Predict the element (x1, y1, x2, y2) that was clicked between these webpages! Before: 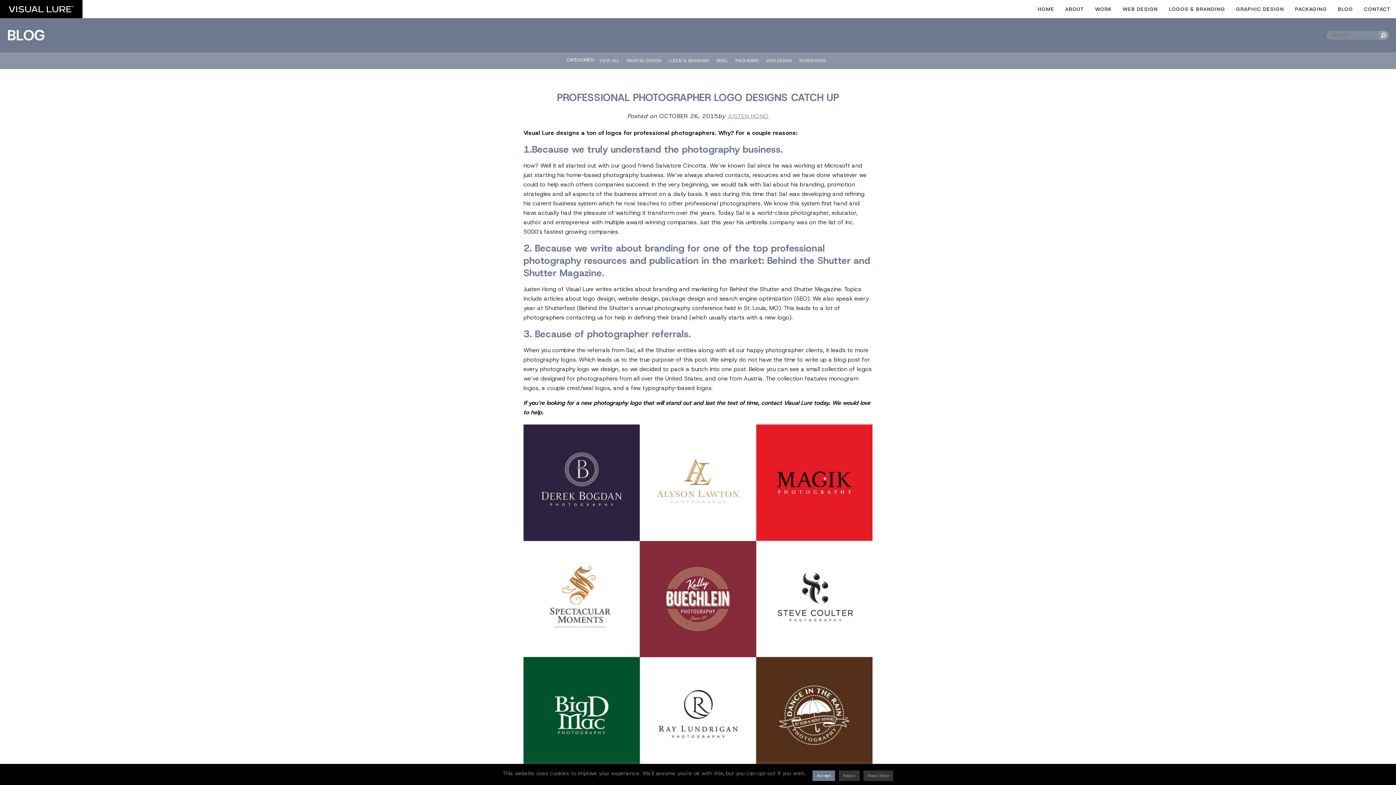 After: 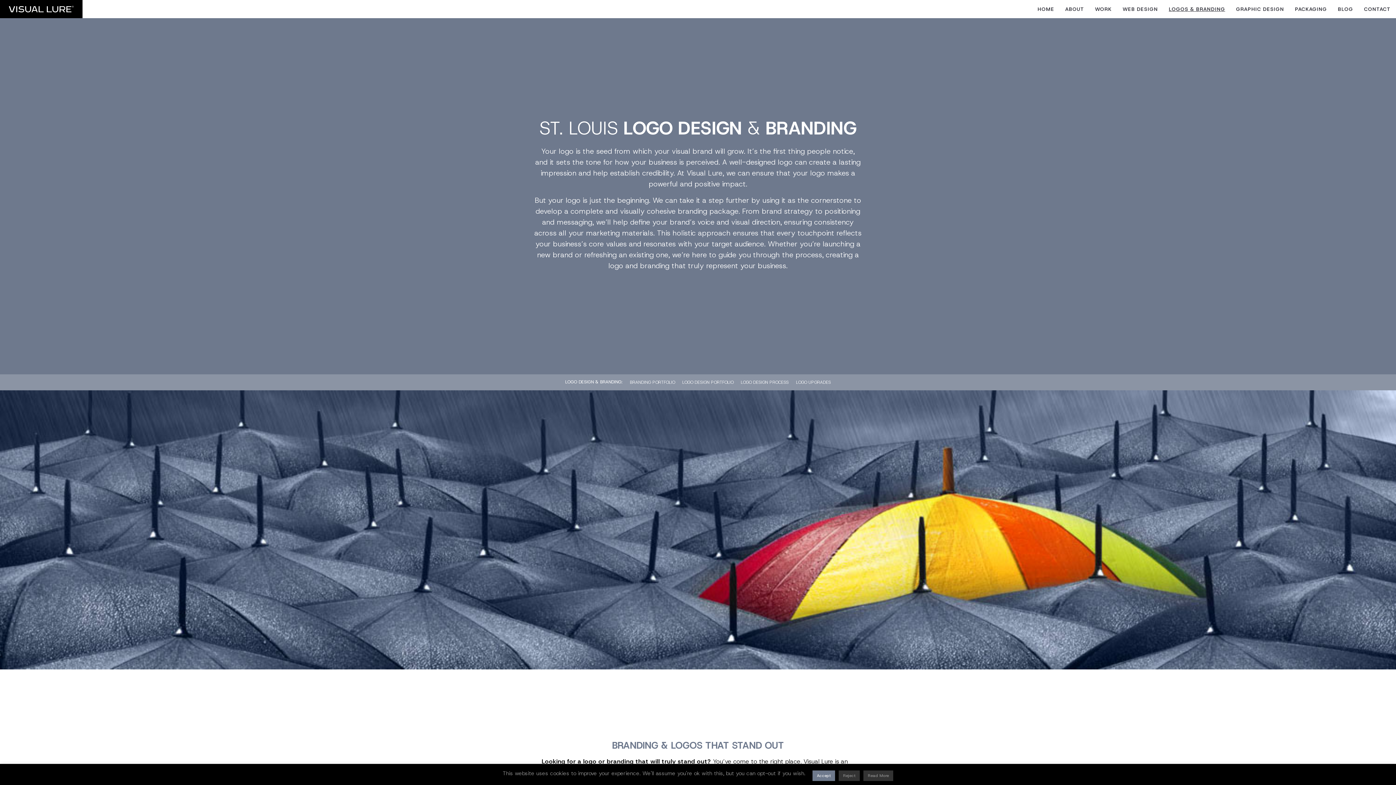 Action: label: LOGOS & BRANDING bbox: (1163, 0, 1230, 18)